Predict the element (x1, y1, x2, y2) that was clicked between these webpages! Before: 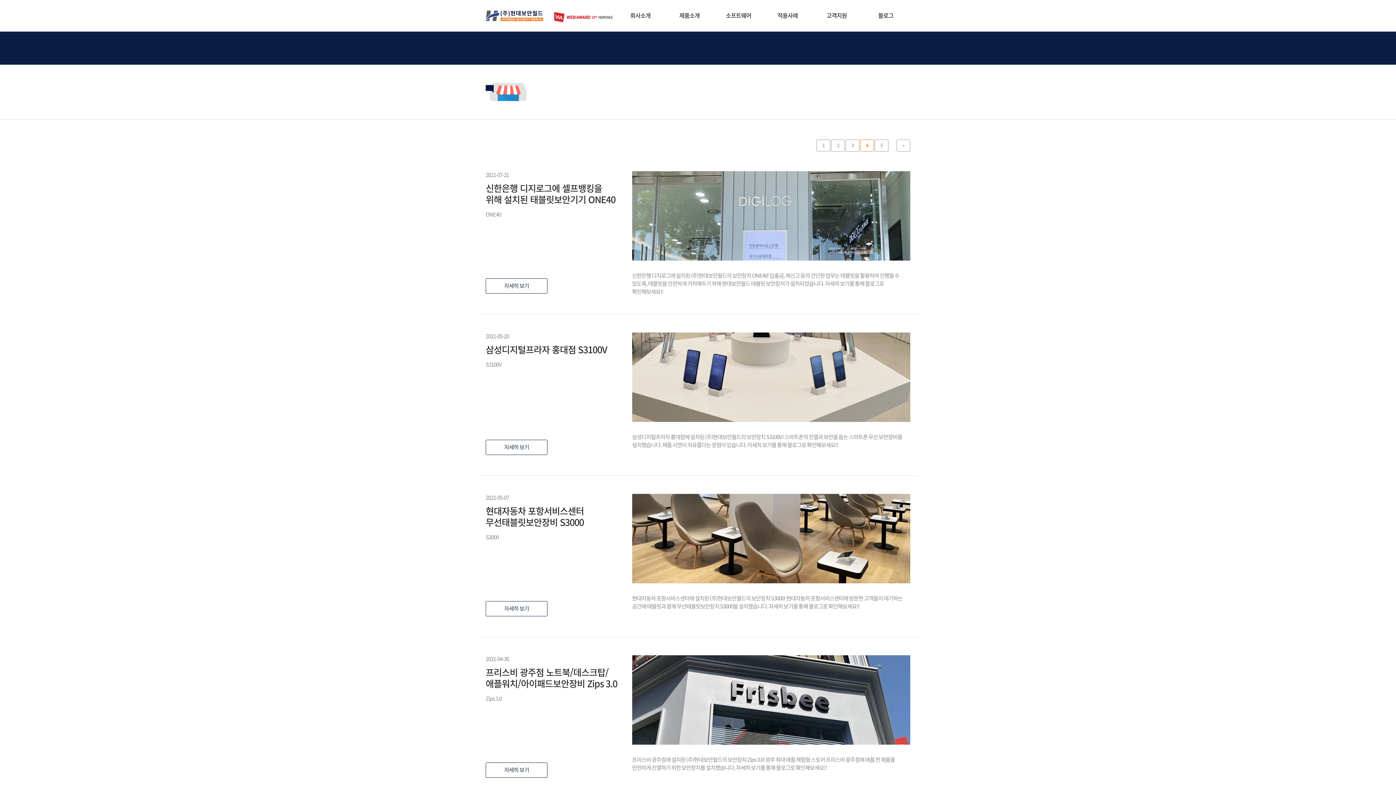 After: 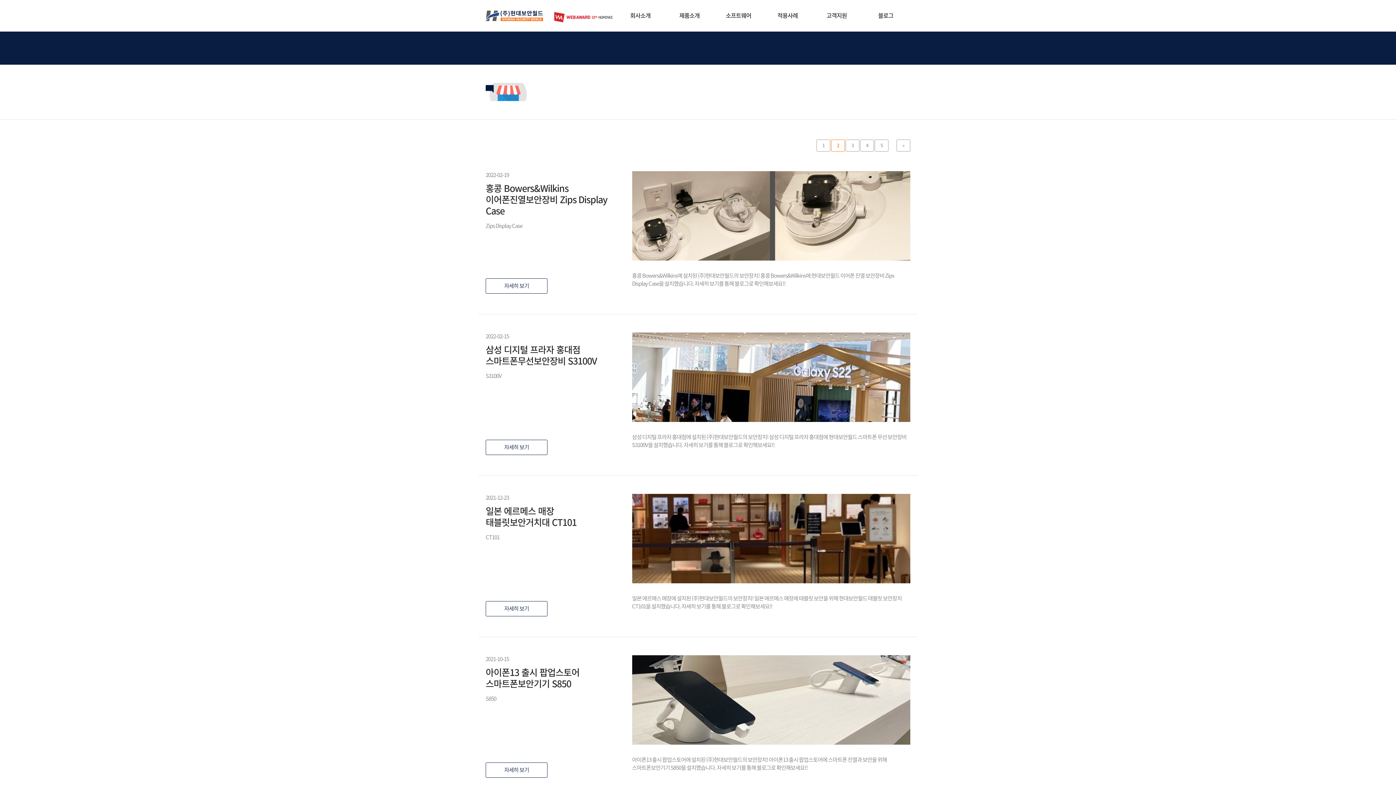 Action: bbox: (831, 139, 845, 151) label: 2